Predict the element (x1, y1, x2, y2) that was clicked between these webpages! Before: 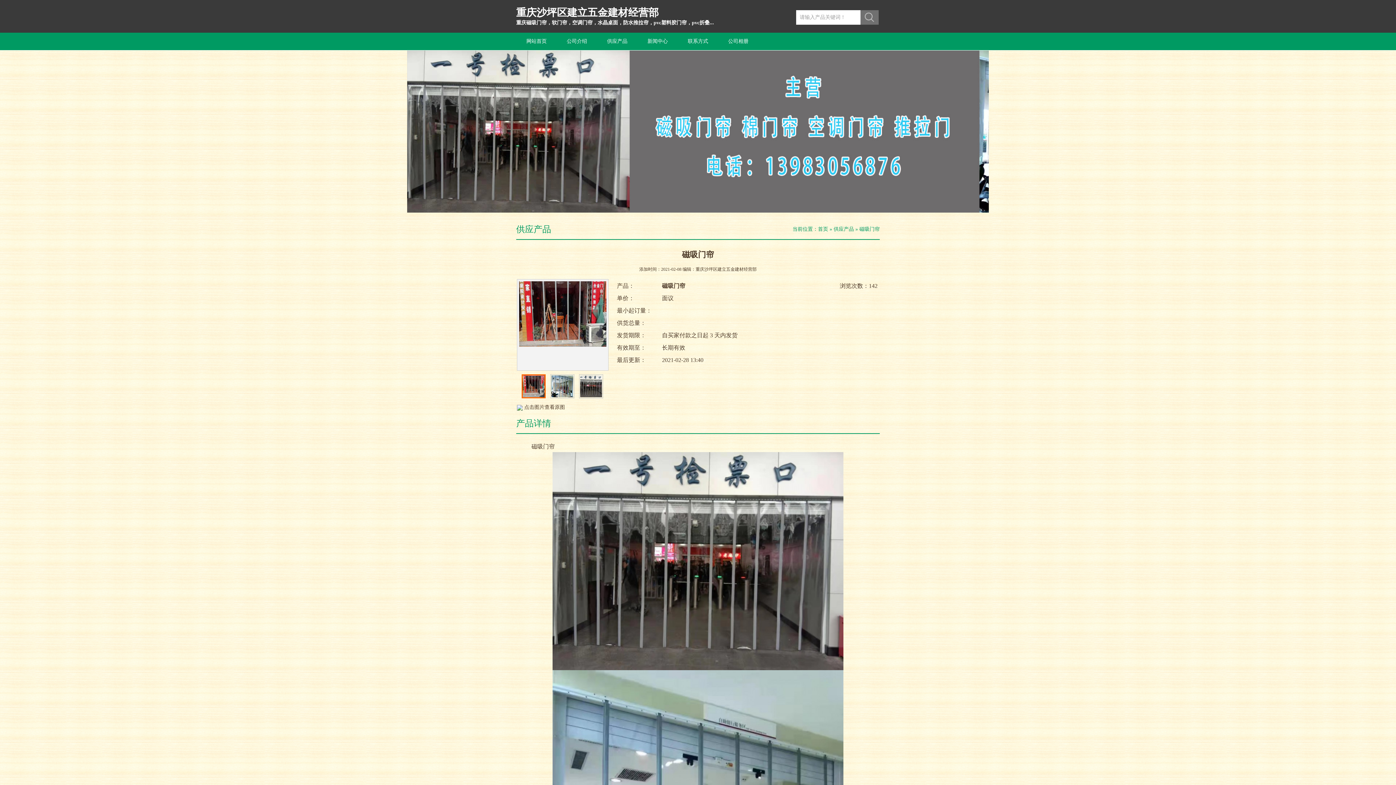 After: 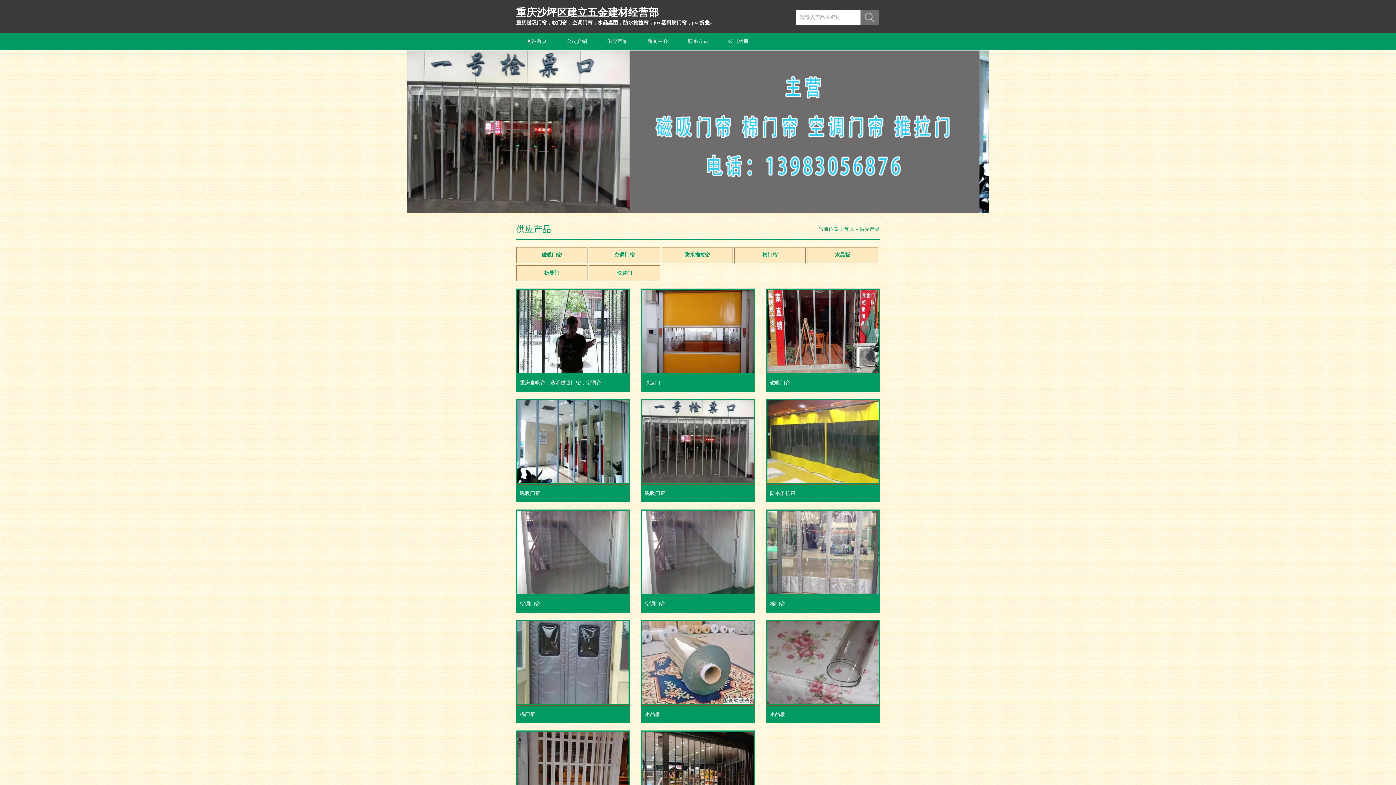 Action: bbox: (833, 226, 854, 232) label: 供应产品